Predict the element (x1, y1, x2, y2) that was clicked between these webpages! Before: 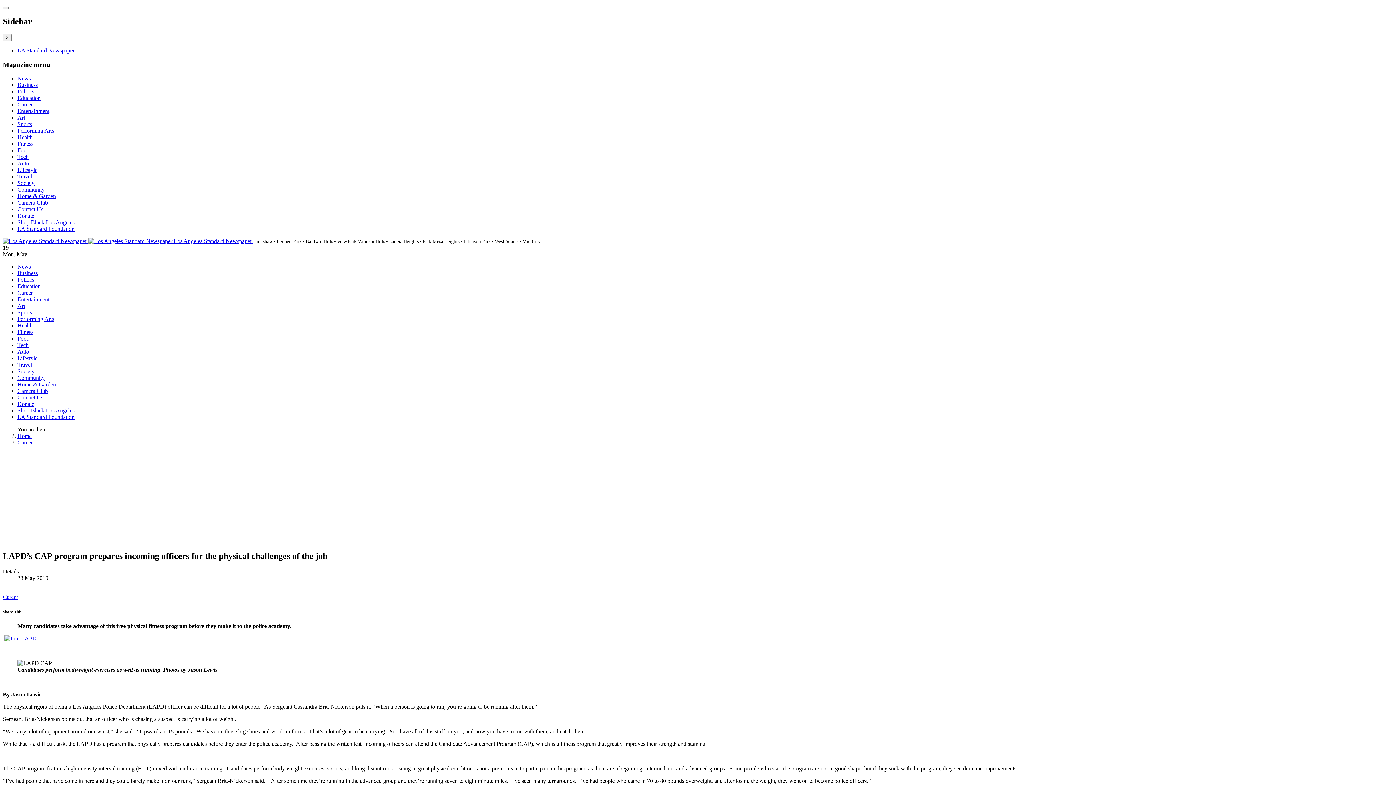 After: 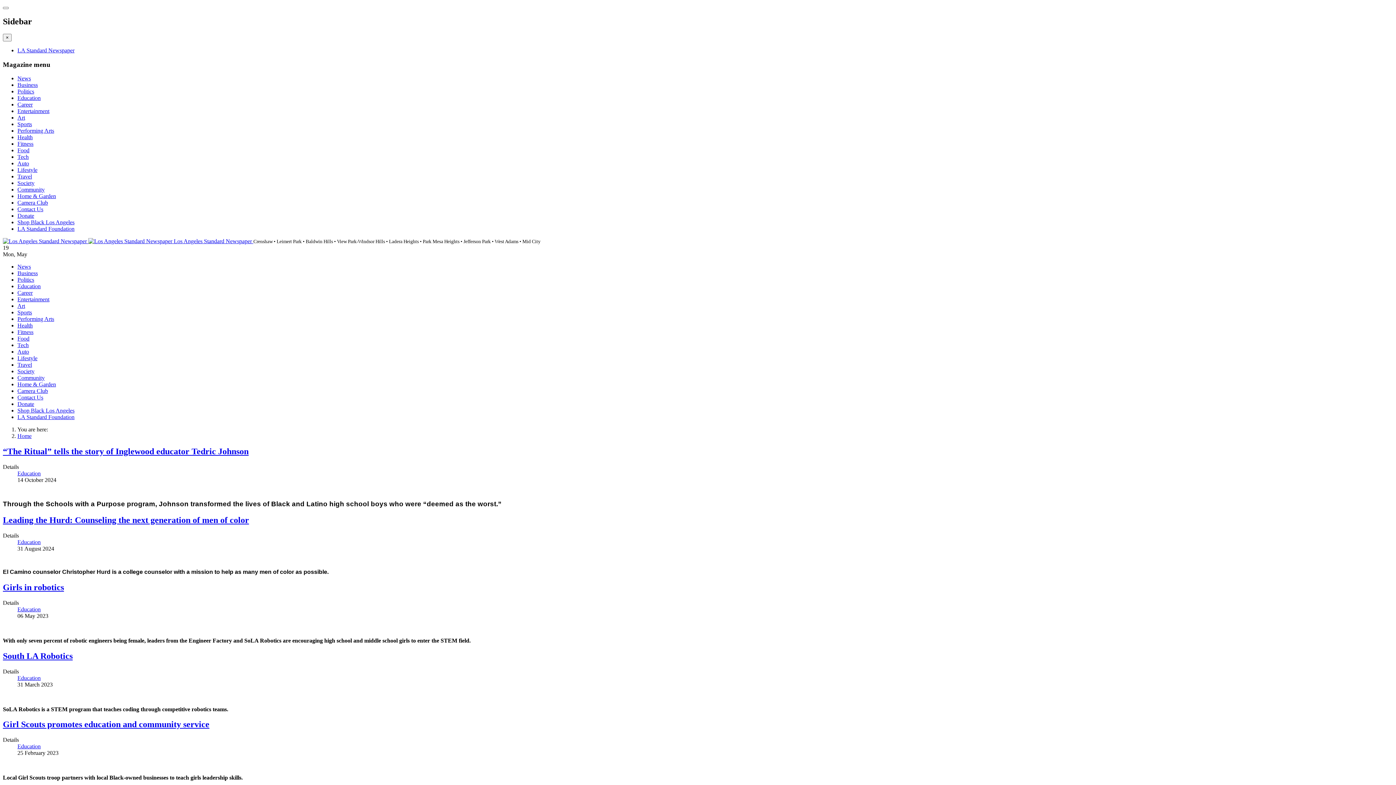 Action: bbox: (17, 283, 40, 289) label: Education